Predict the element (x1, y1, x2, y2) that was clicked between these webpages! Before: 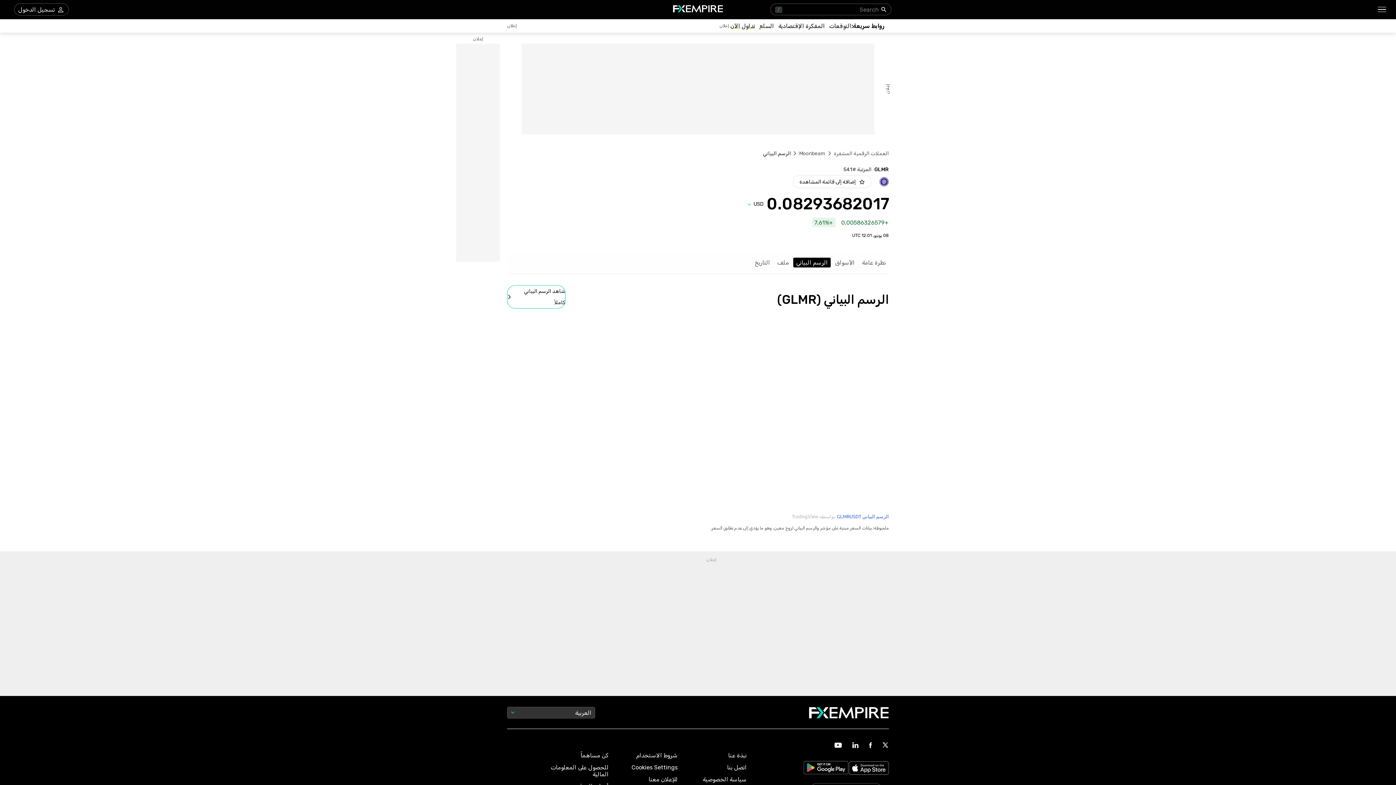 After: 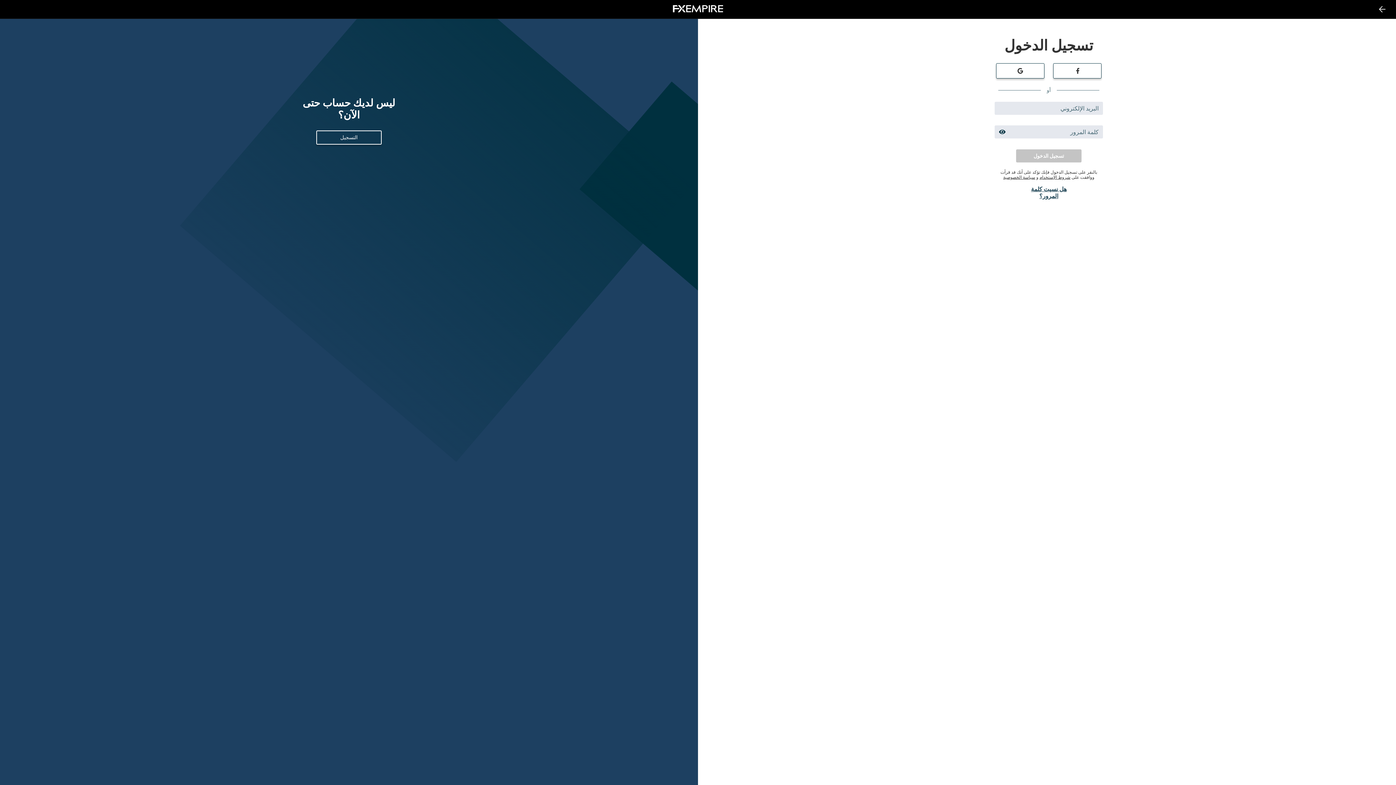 Action: bbox: (14, 3, 68, 15) label: Link to /login